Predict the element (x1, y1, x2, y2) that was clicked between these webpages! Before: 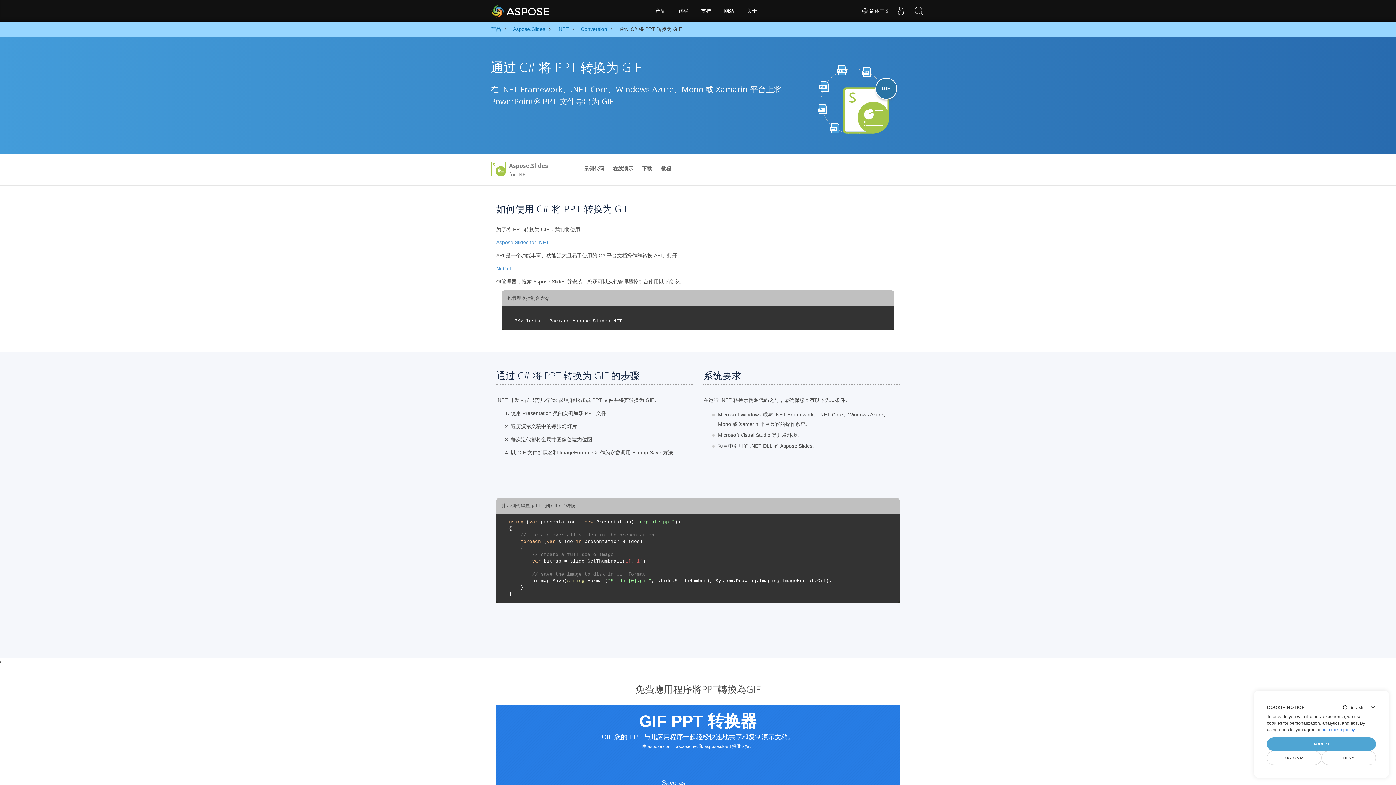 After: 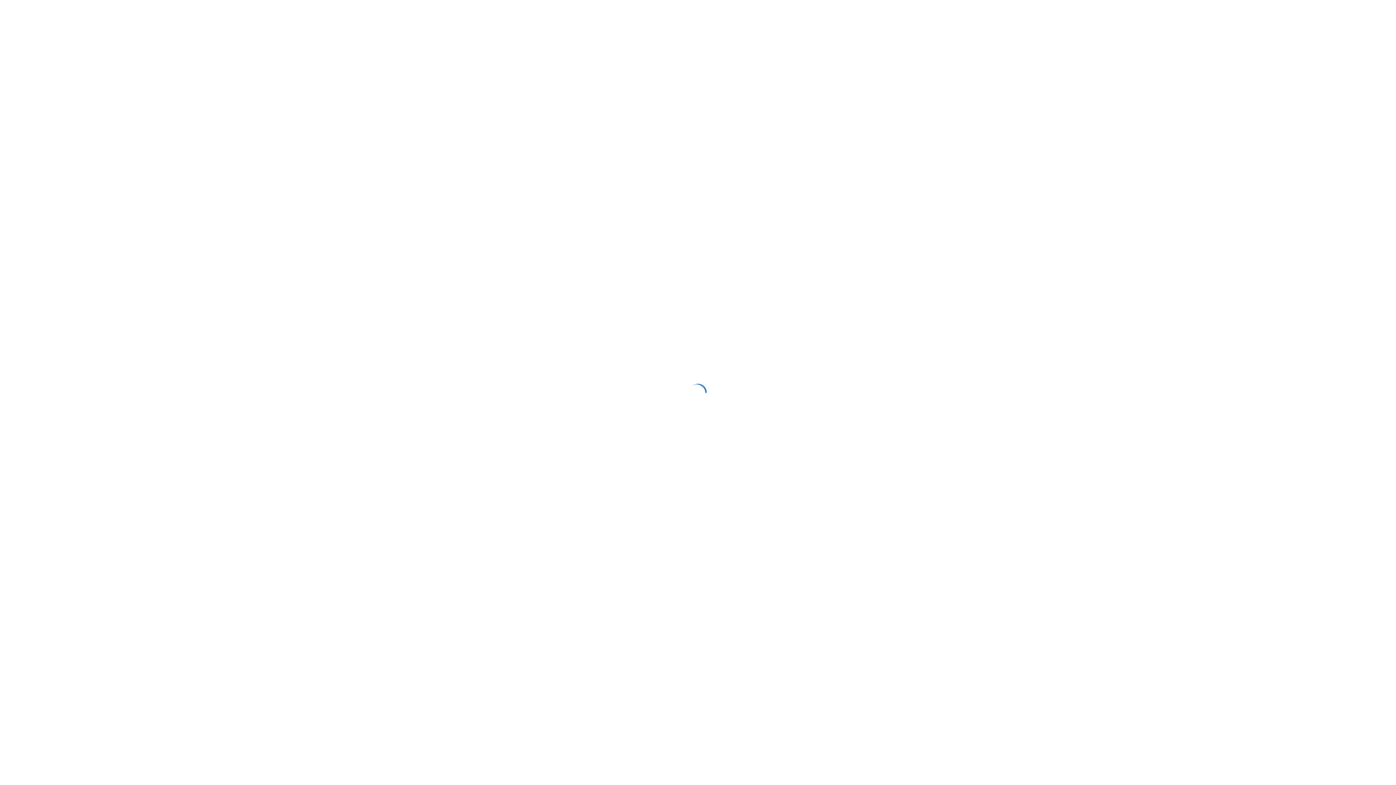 Action: label: 购买 bbox: (673, 0, 693, 21)